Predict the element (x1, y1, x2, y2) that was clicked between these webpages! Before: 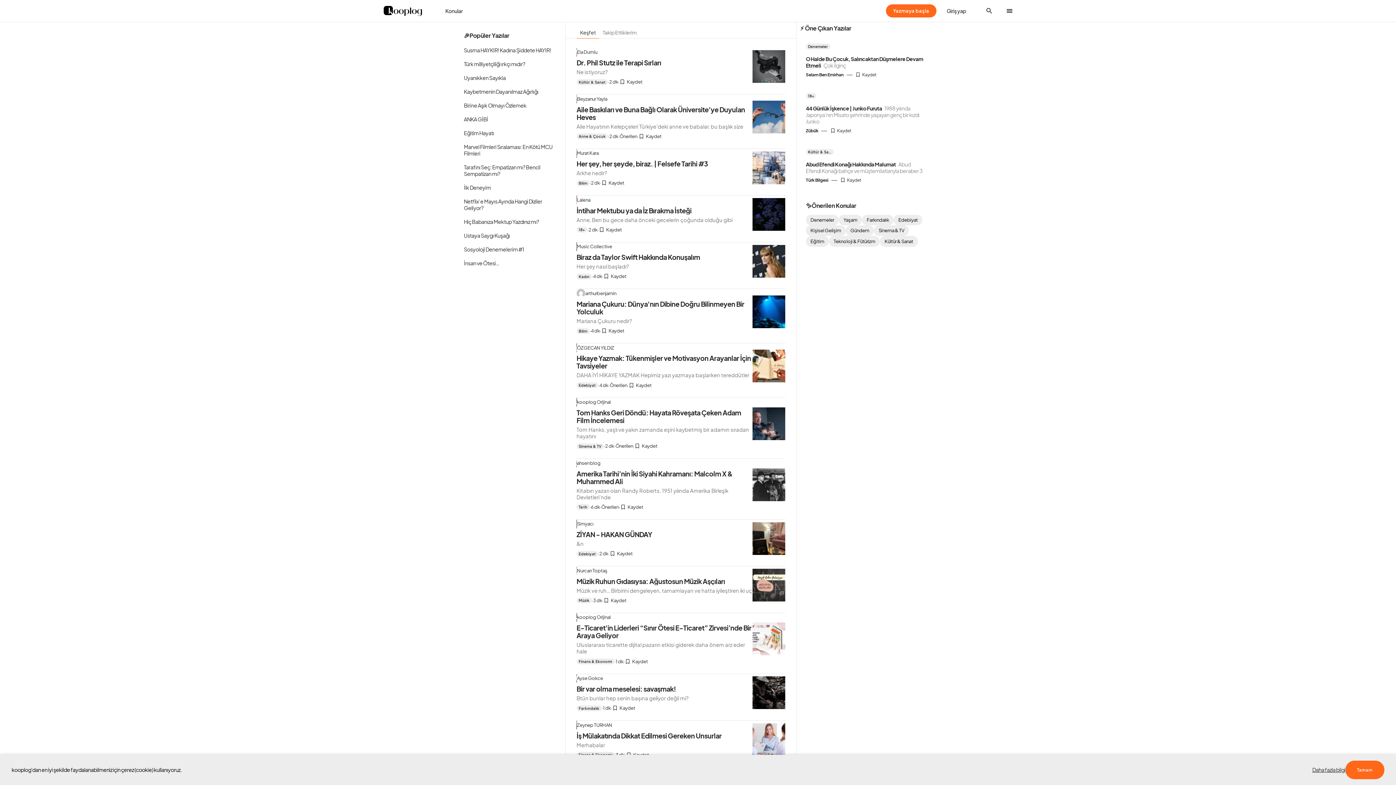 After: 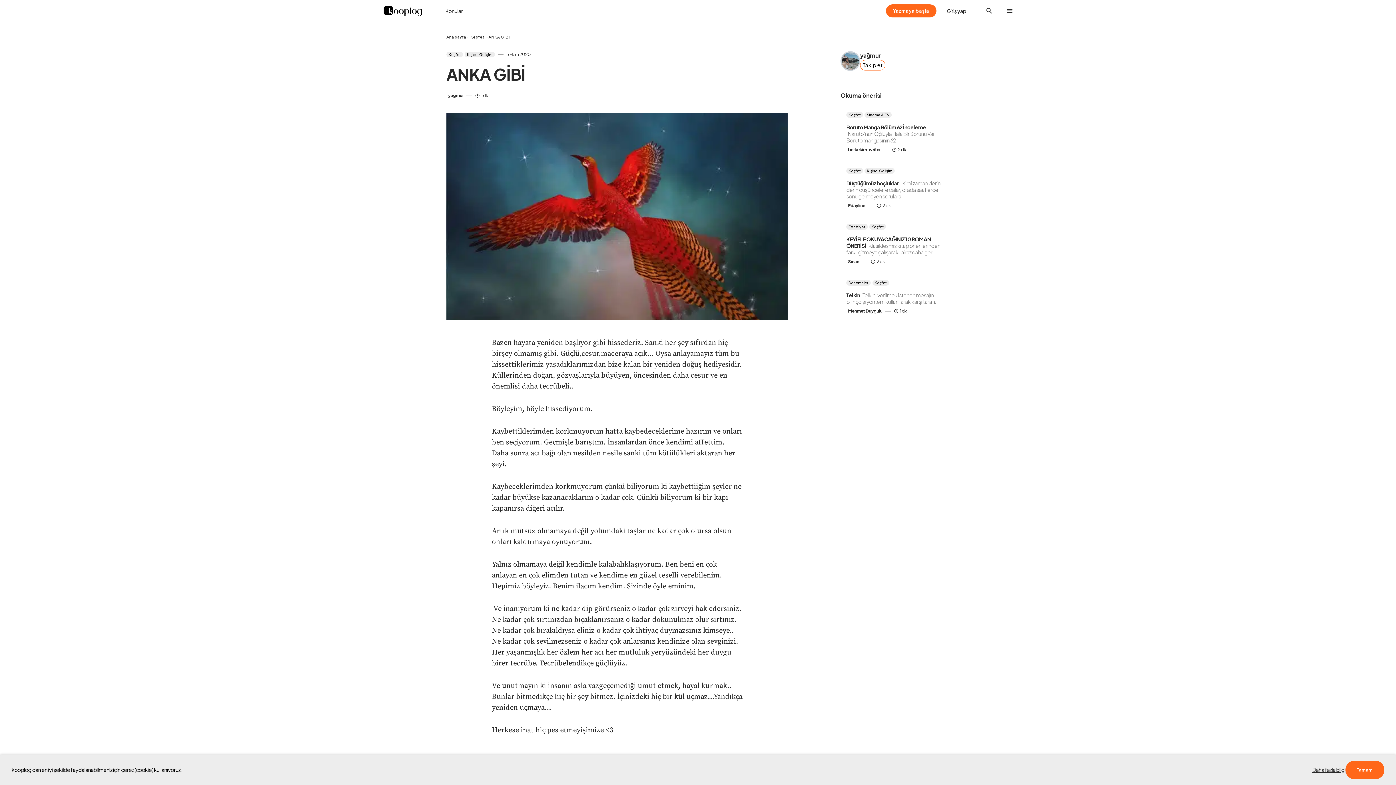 Action: bbox: (464, 116, 555, 122) label: ANKA GİBİ